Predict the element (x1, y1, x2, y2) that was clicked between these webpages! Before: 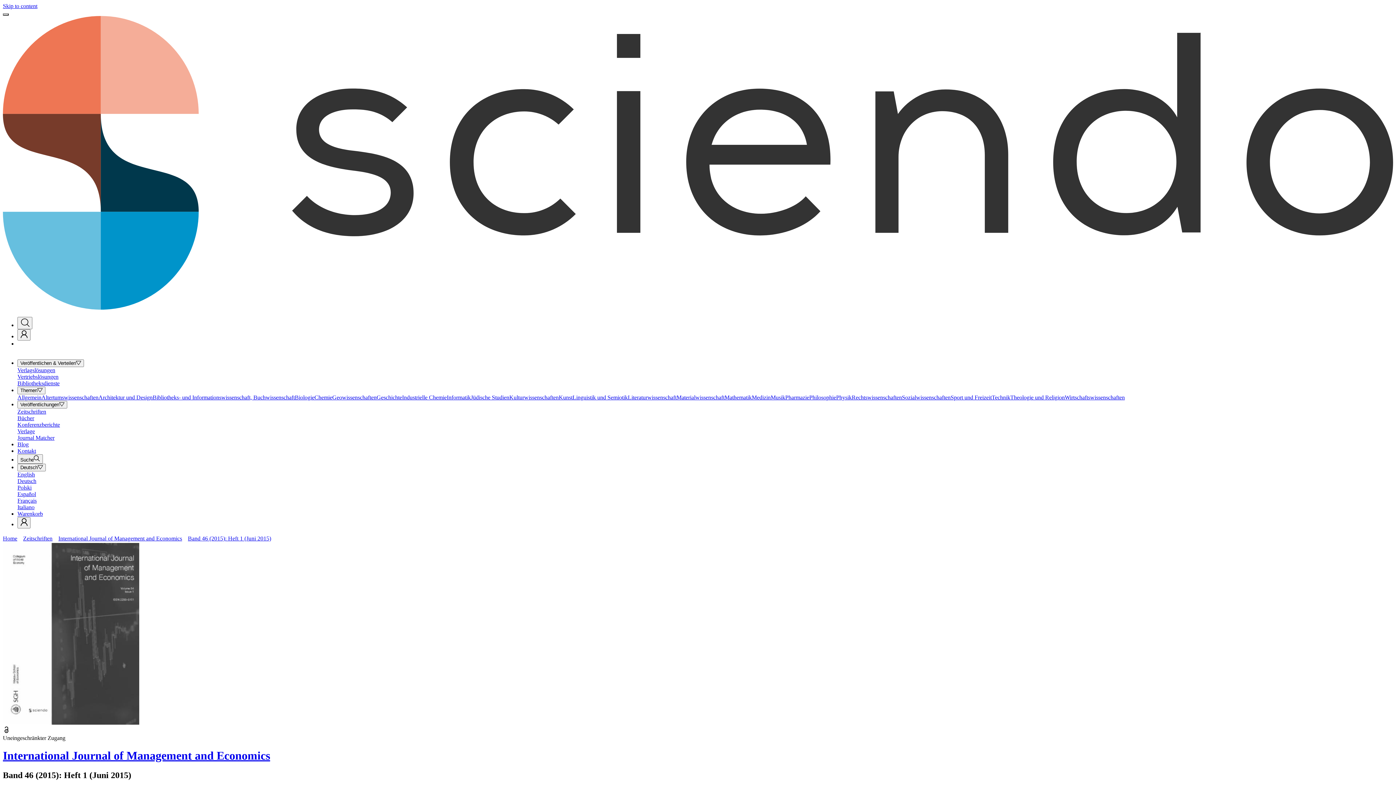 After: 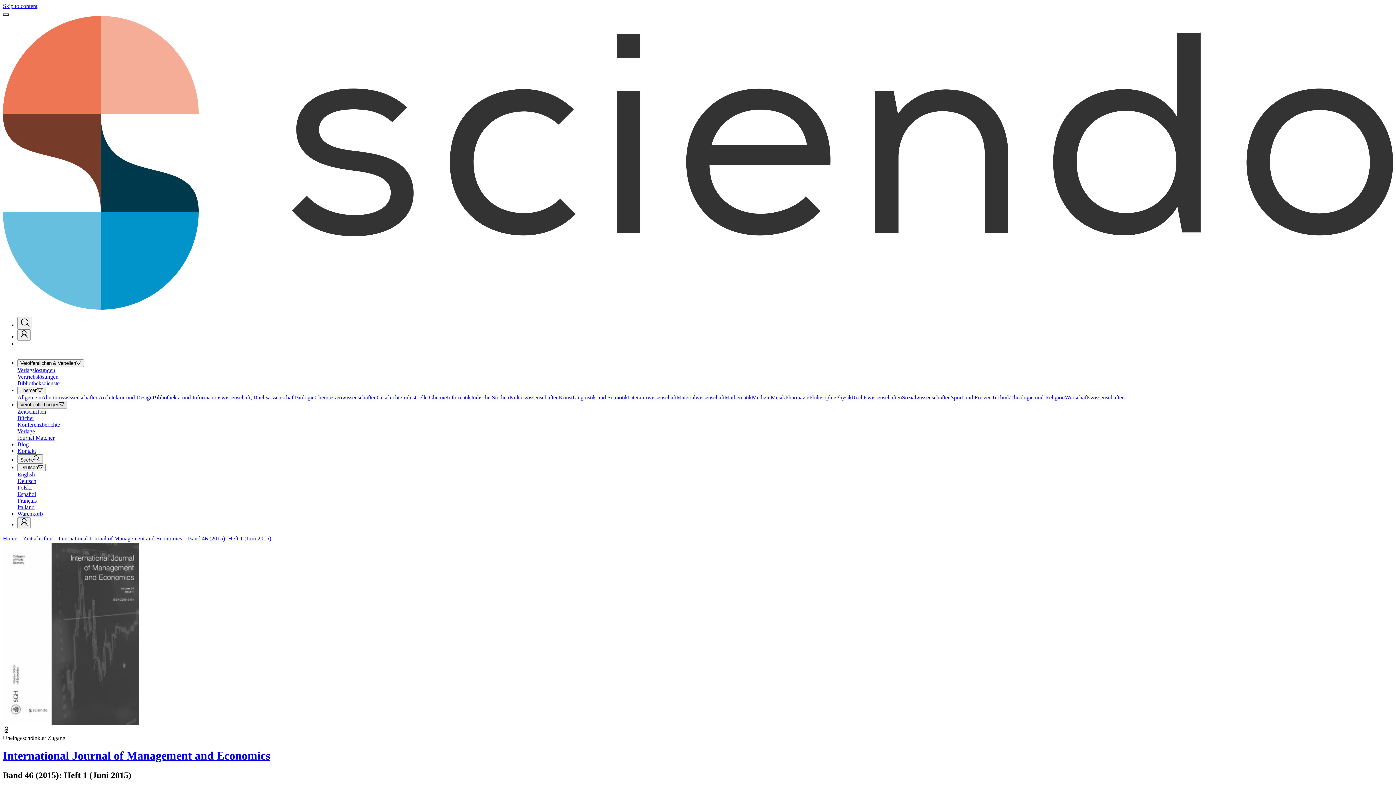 Action: bbox: (17, 401, 67, 408) label: Publications menu